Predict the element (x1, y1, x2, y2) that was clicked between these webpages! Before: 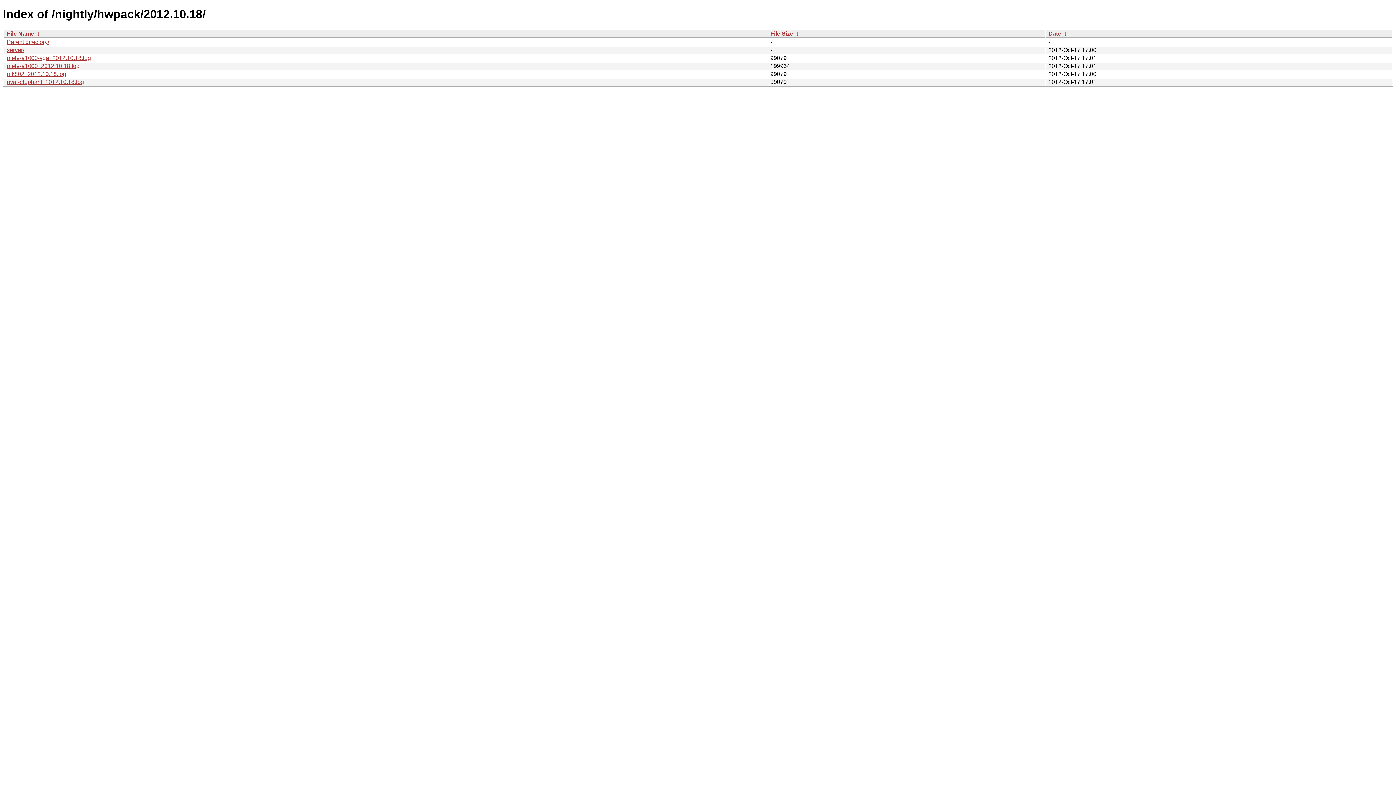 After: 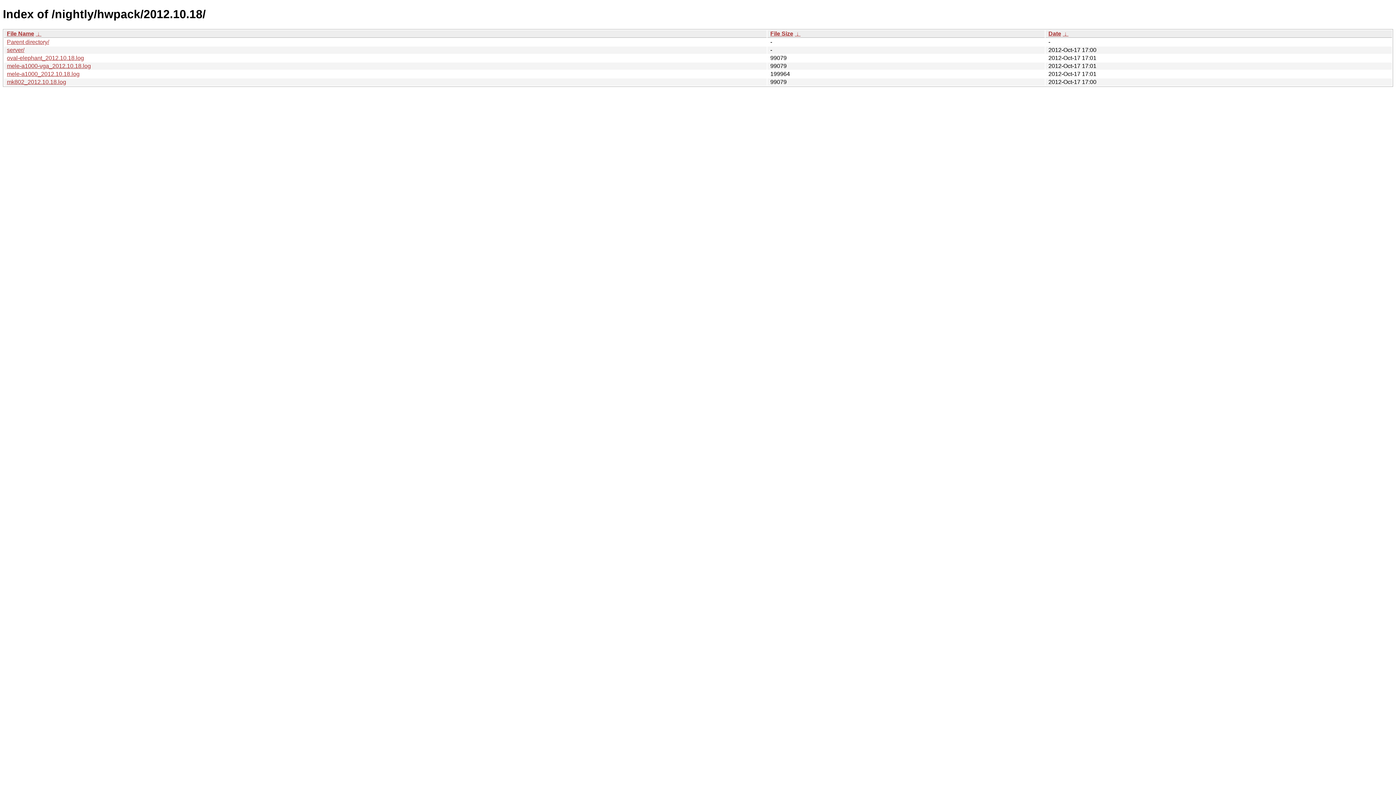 Action: label:  ↓  bbox: (1062, 30, 1068, 36)